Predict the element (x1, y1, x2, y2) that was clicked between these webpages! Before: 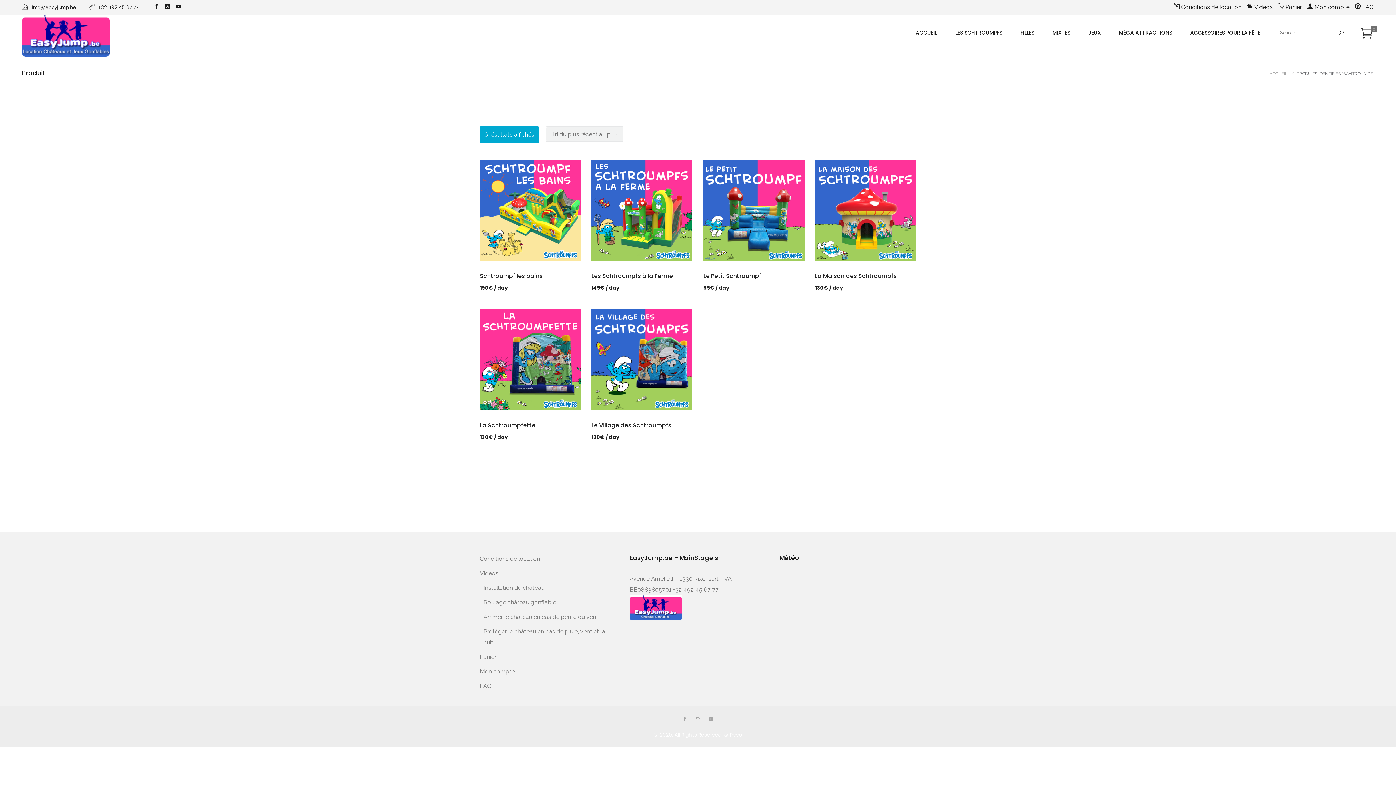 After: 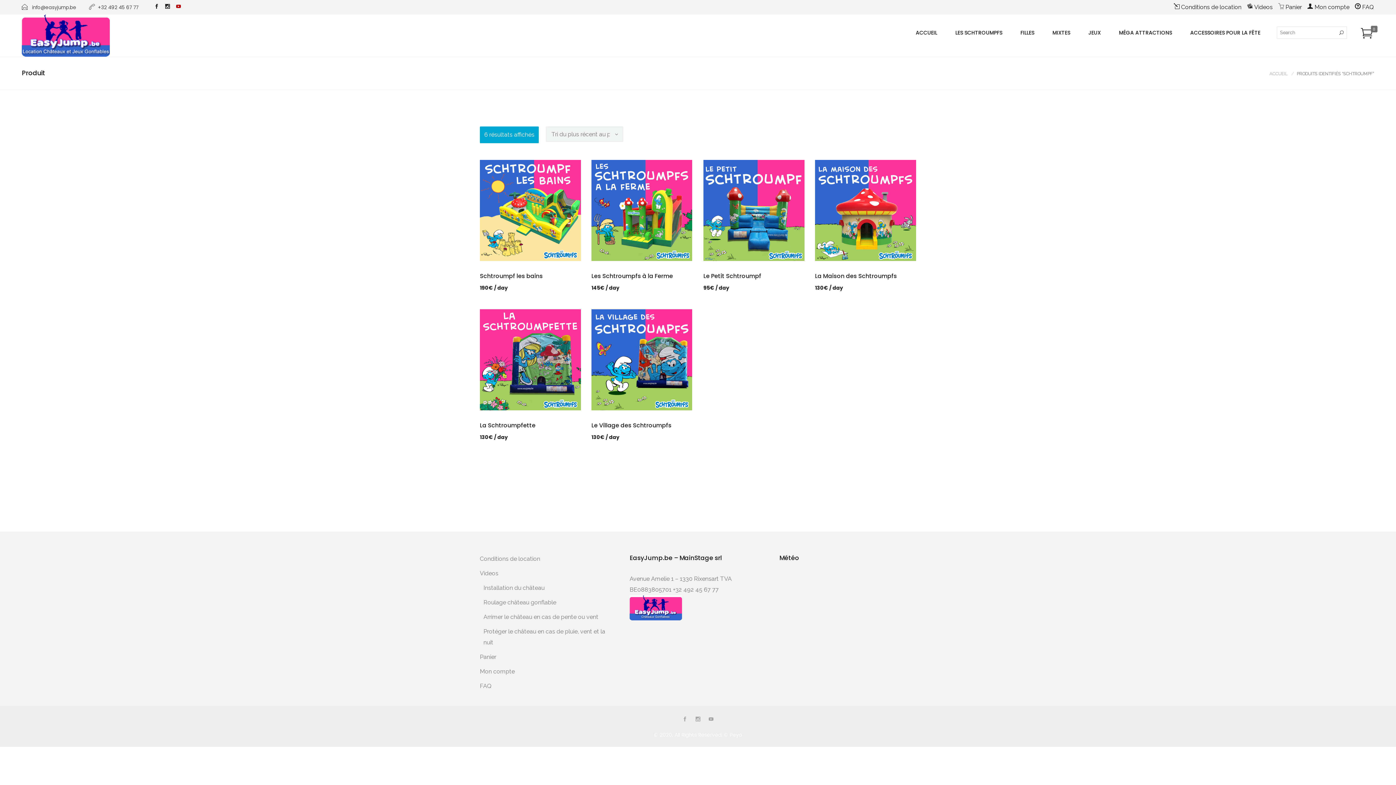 Action: bbox: (173, 0, 184, 14)